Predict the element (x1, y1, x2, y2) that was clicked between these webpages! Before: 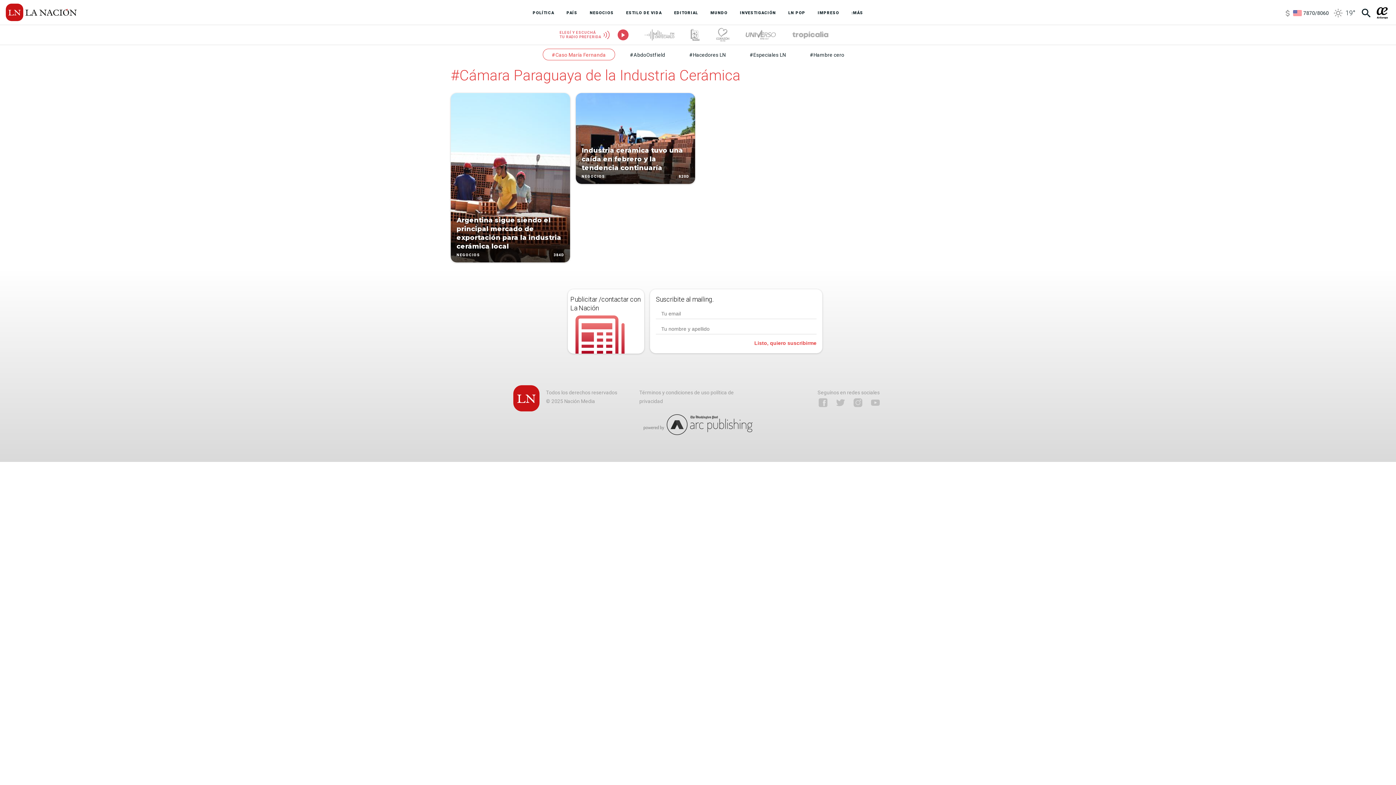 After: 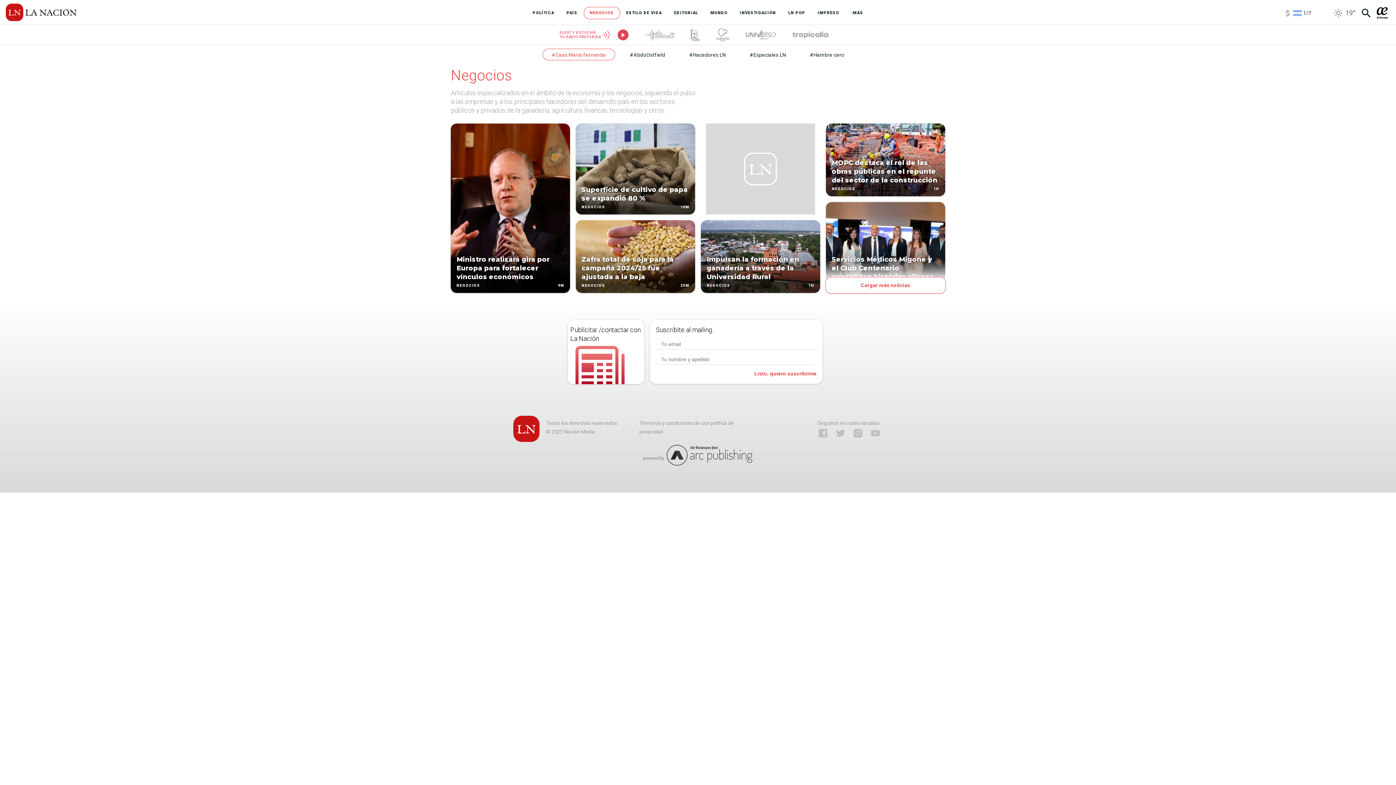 Action: label: NEGOCIOS bbox: (583, 6, 620, 19)